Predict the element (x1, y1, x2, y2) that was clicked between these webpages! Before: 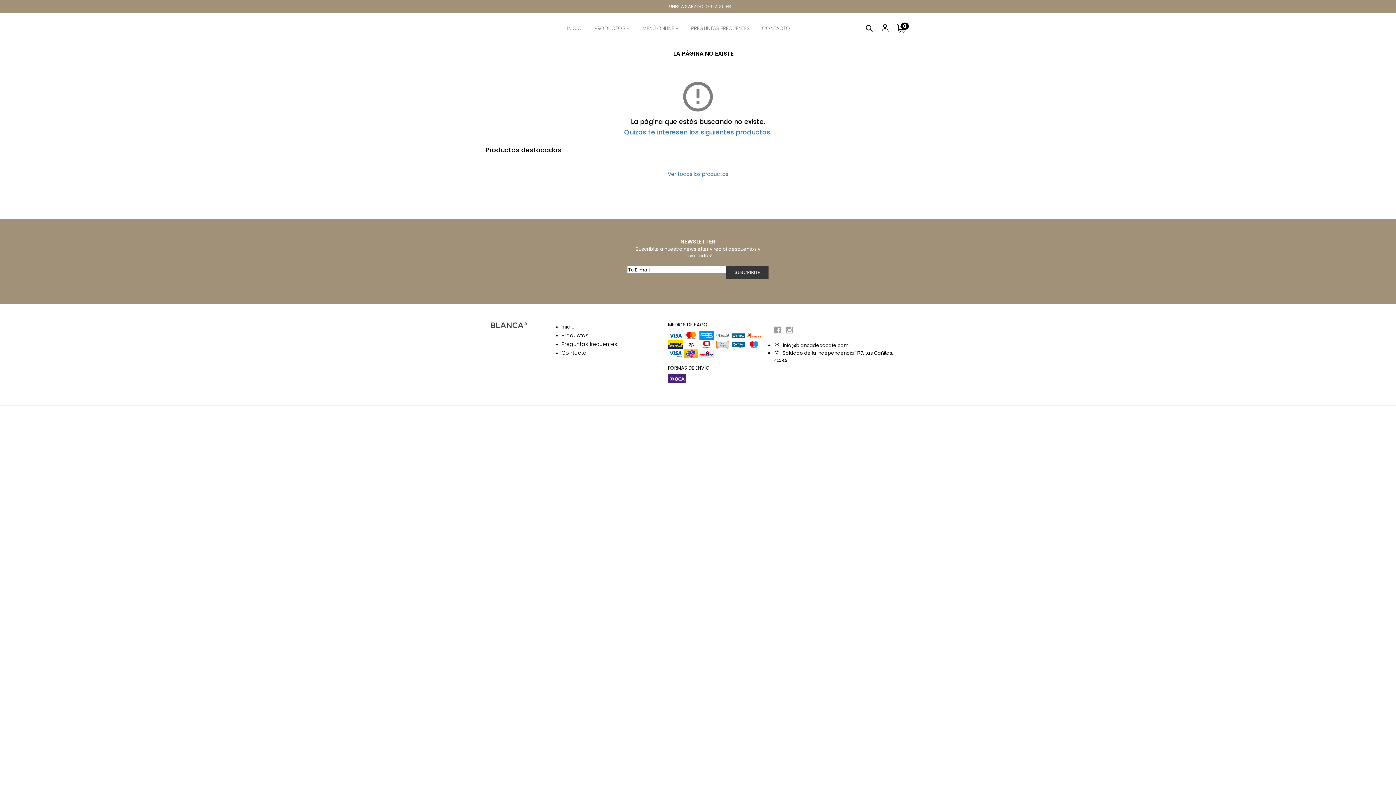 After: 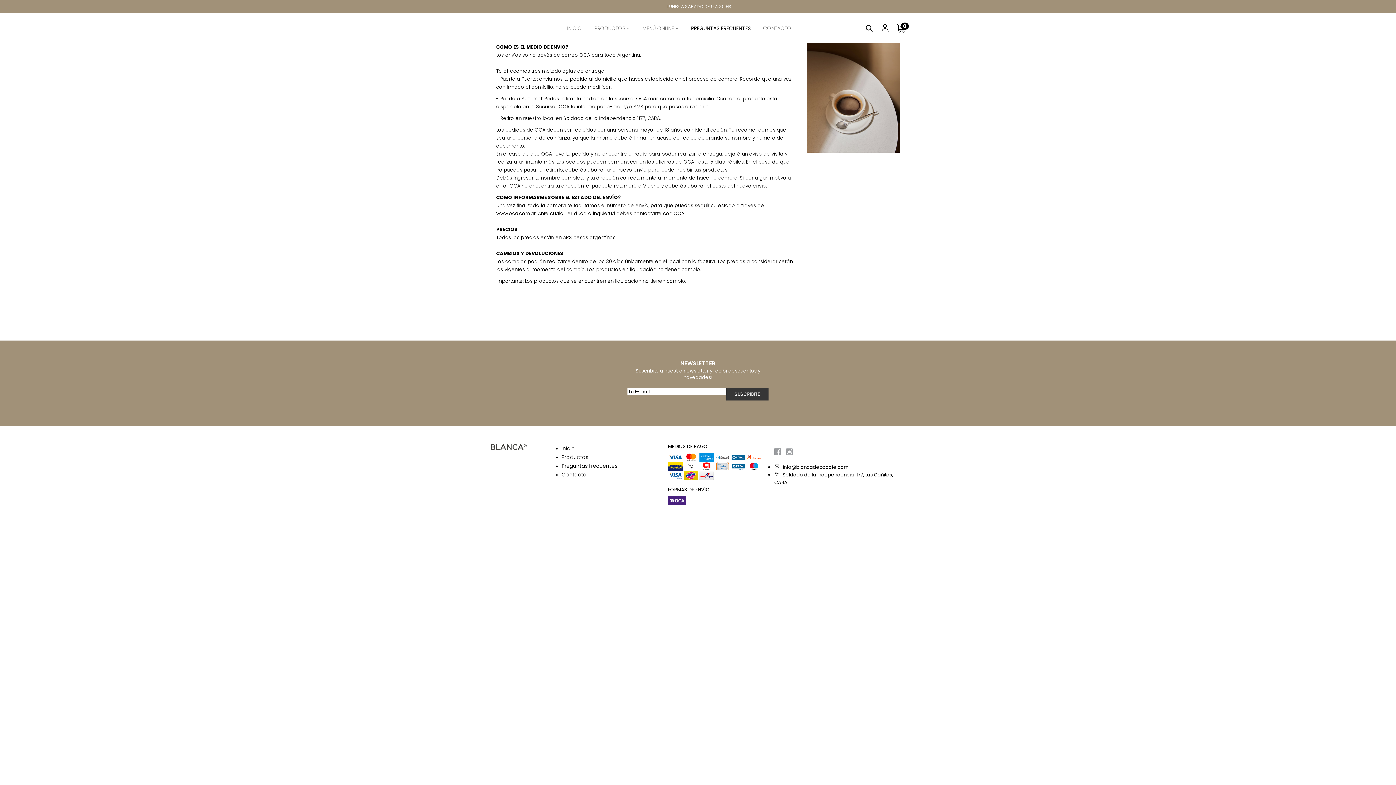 Action: label: PREGUNTAS FRECUENTES bbox: (685, 18, 755, 38)